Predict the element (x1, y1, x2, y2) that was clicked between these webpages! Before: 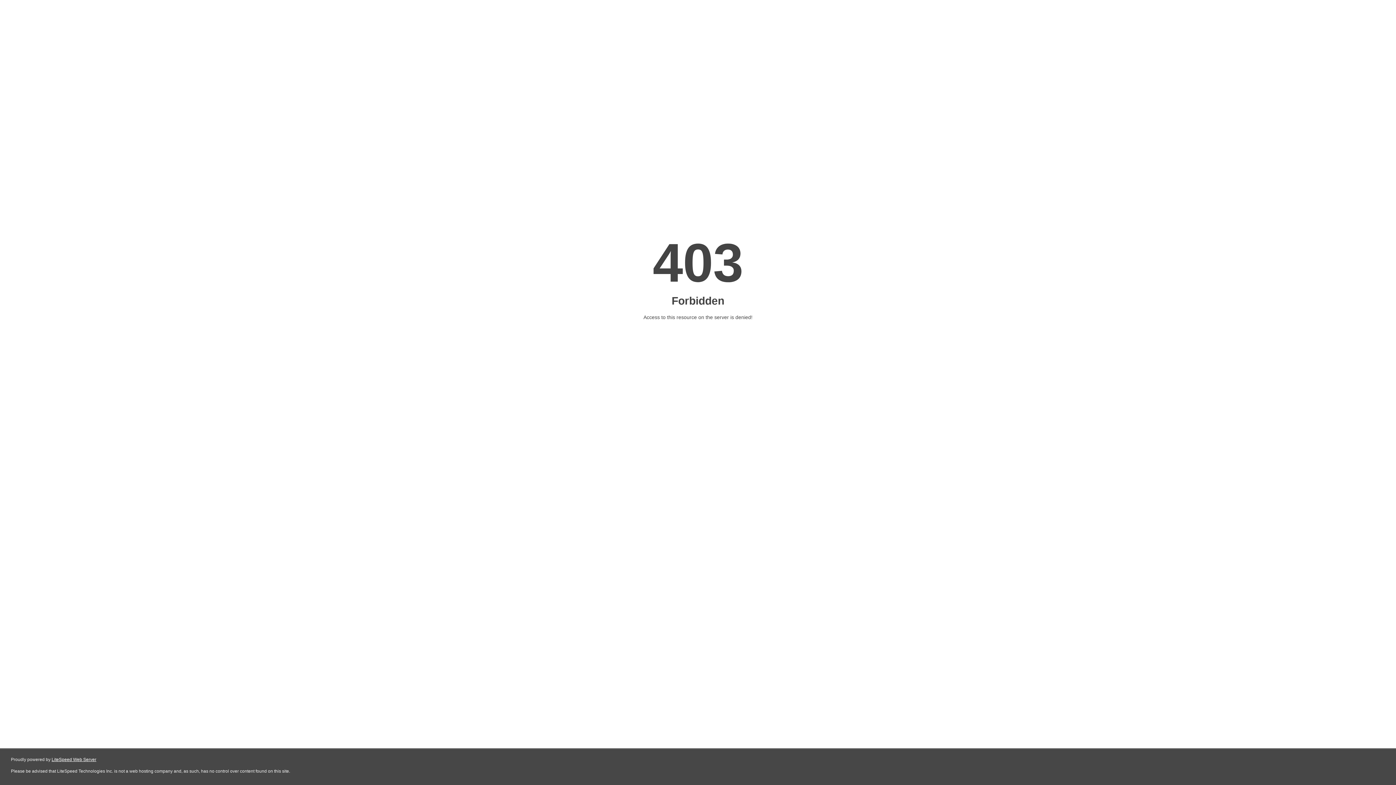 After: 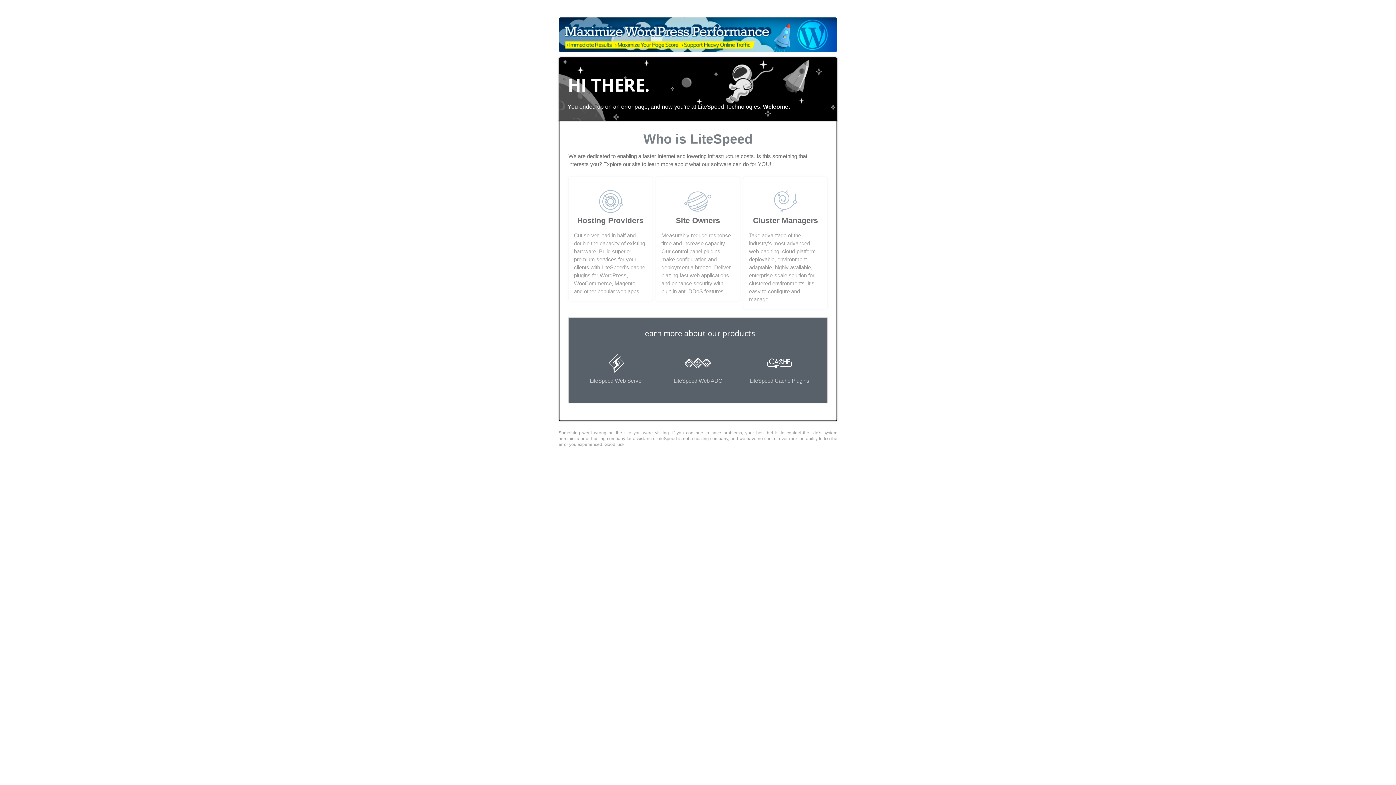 Action: label: LiteSpeed Web Server bbox: (51, 757, 96, 762)